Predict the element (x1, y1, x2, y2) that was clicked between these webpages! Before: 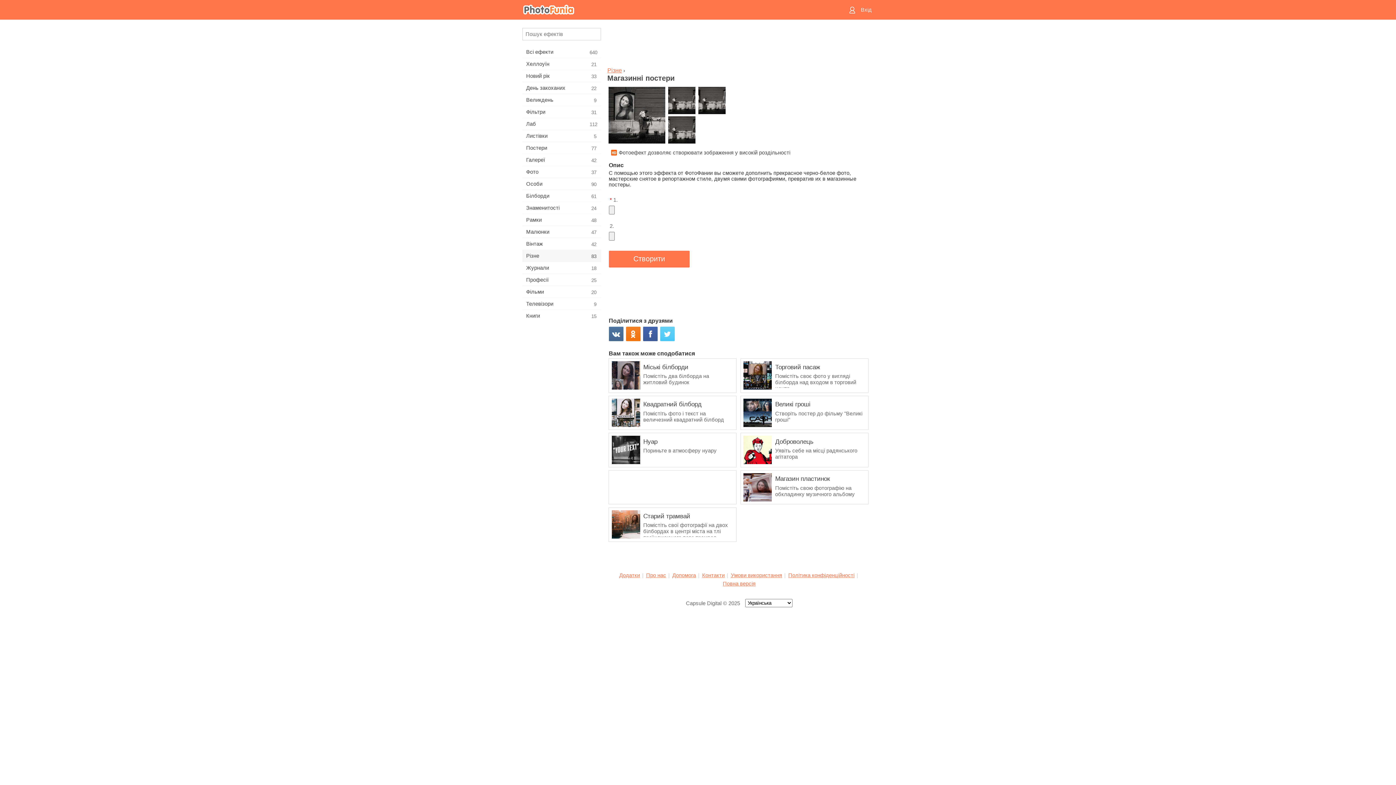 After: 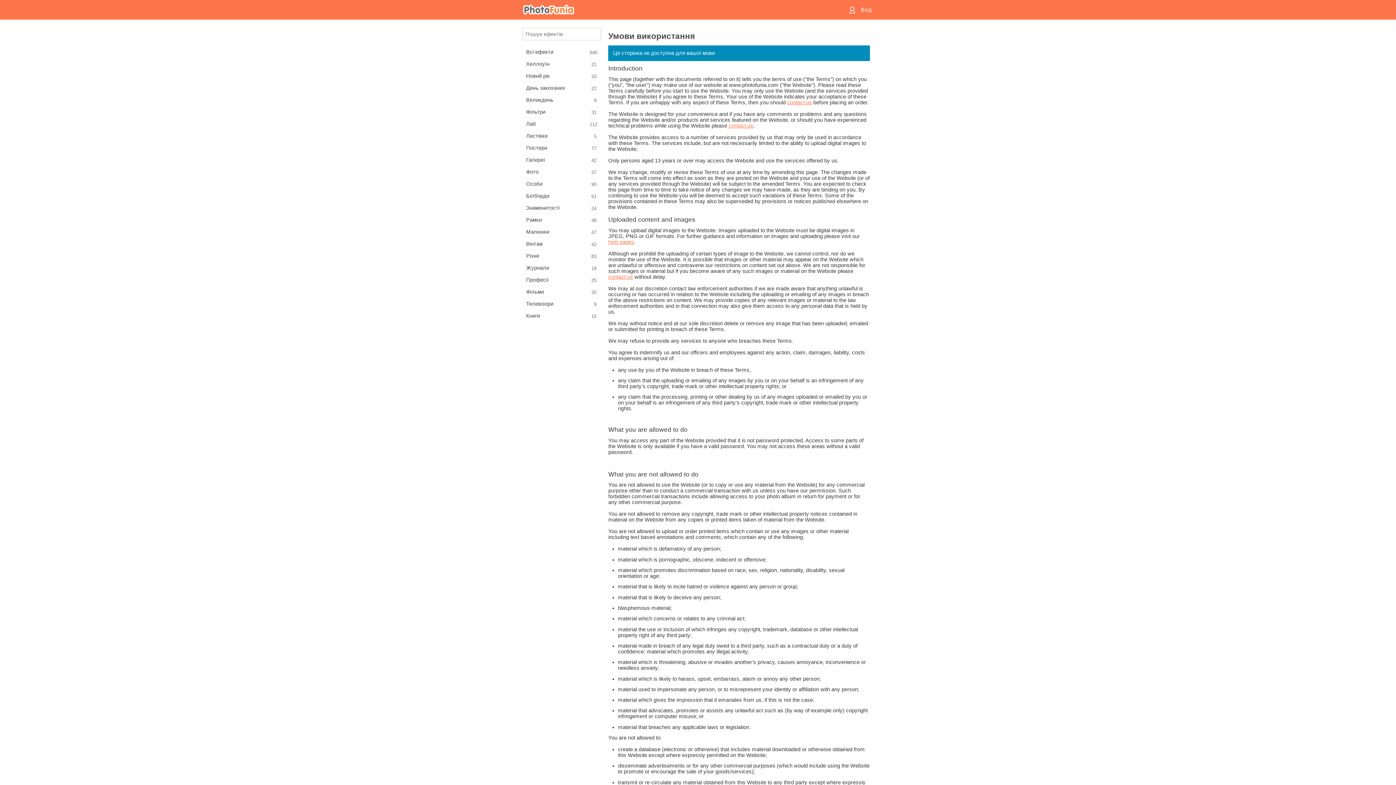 Action: label: Умови використання bbox: (731, 572, 782, 578)